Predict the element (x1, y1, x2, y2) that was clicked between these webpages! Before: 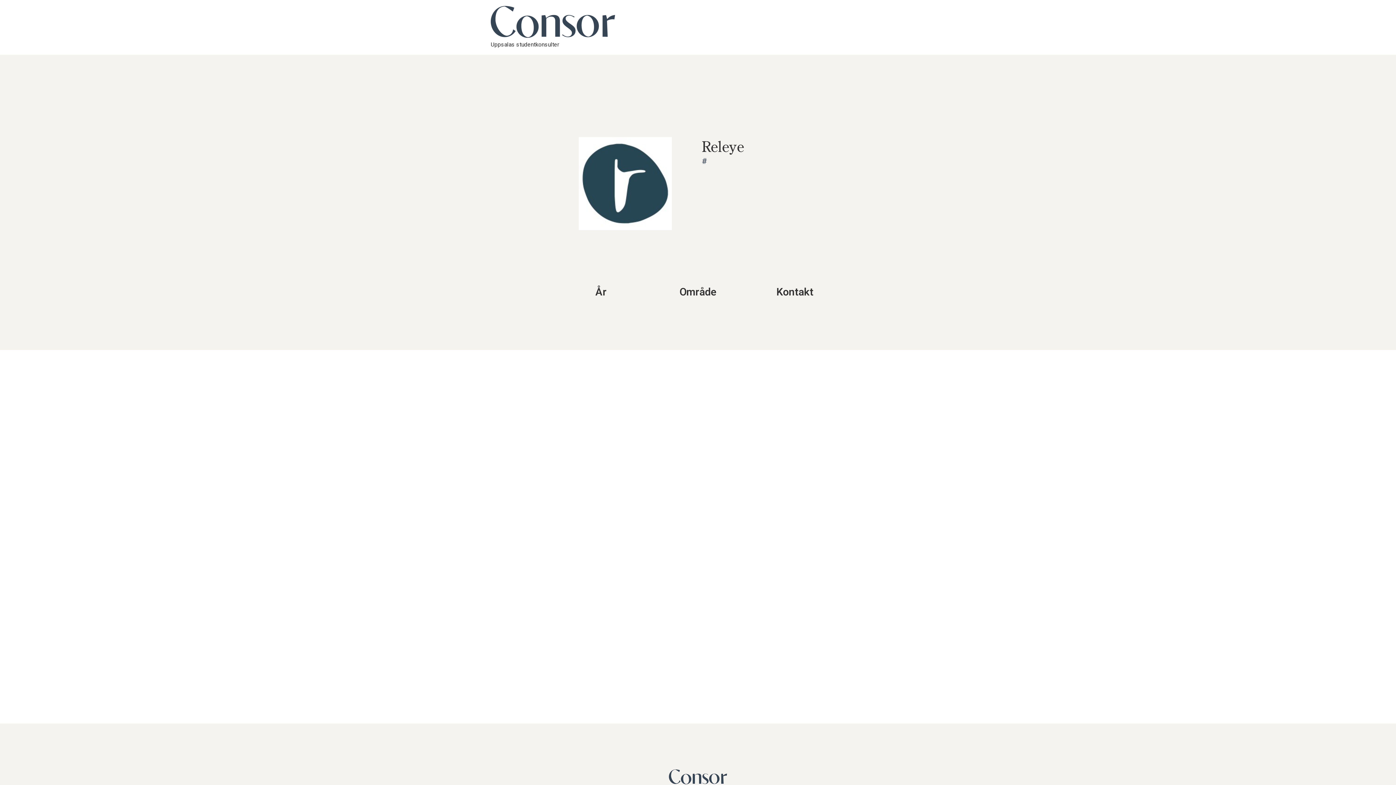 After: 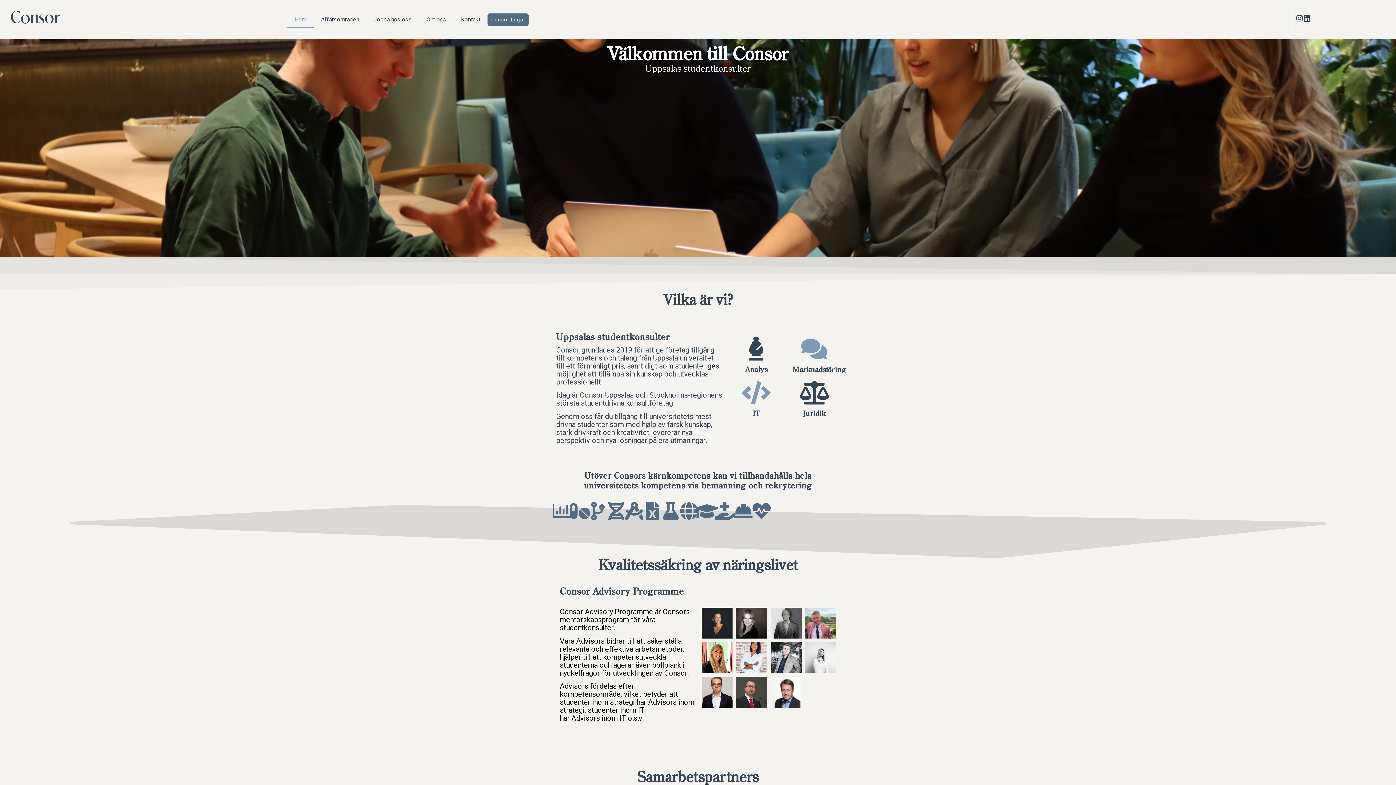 Action: bbox: (490, 5, 615, 40)